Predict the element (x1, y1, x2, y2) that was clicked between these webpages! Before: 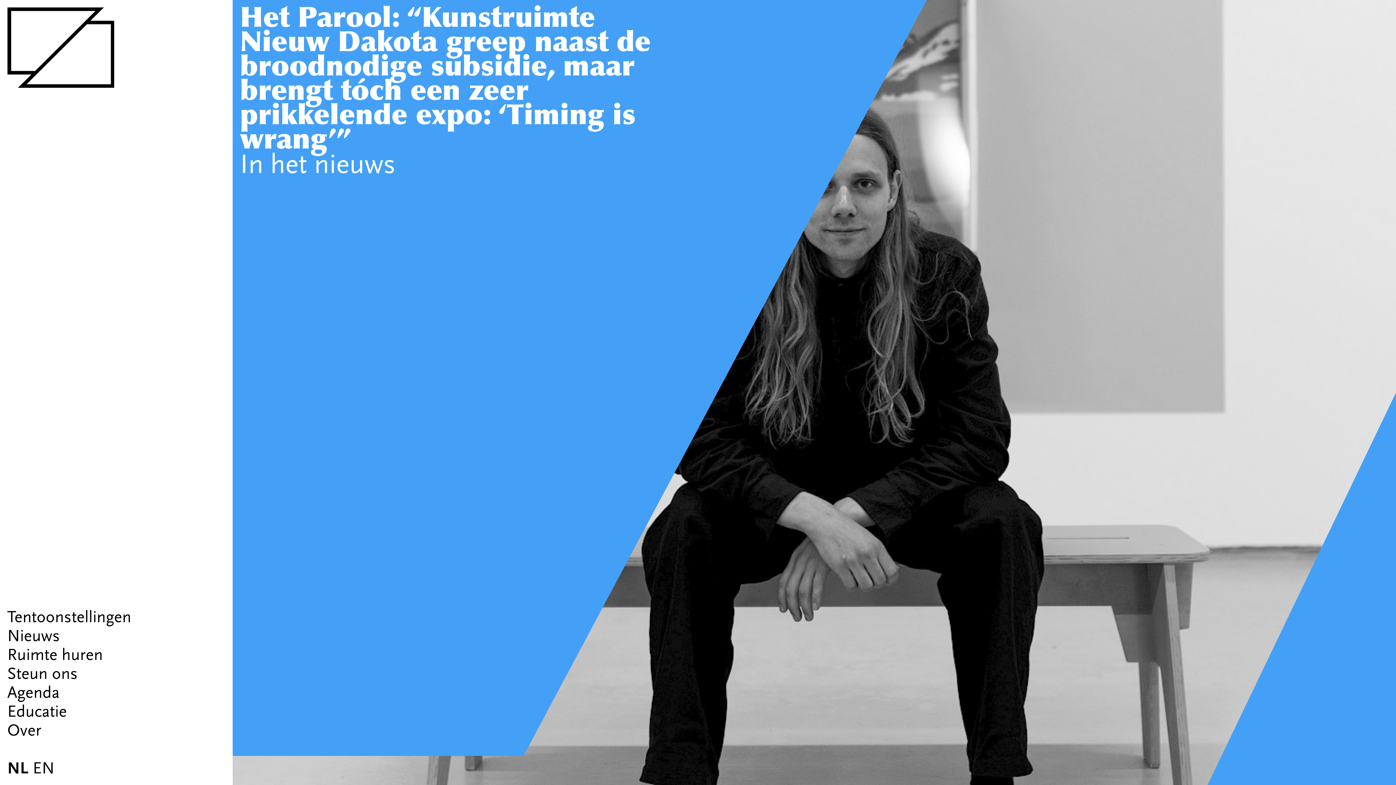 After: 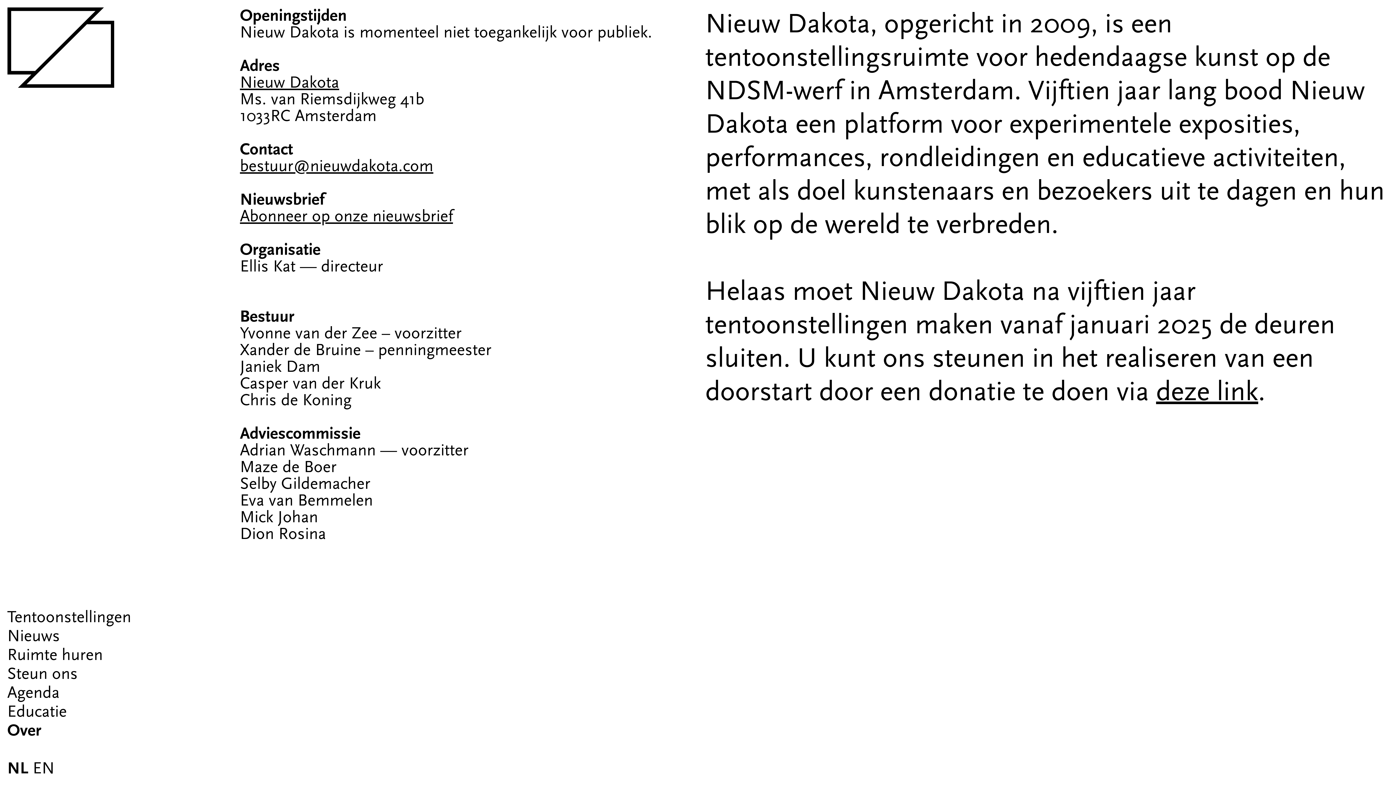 Action: bbox: (7, 721, 225, 740) label: Over